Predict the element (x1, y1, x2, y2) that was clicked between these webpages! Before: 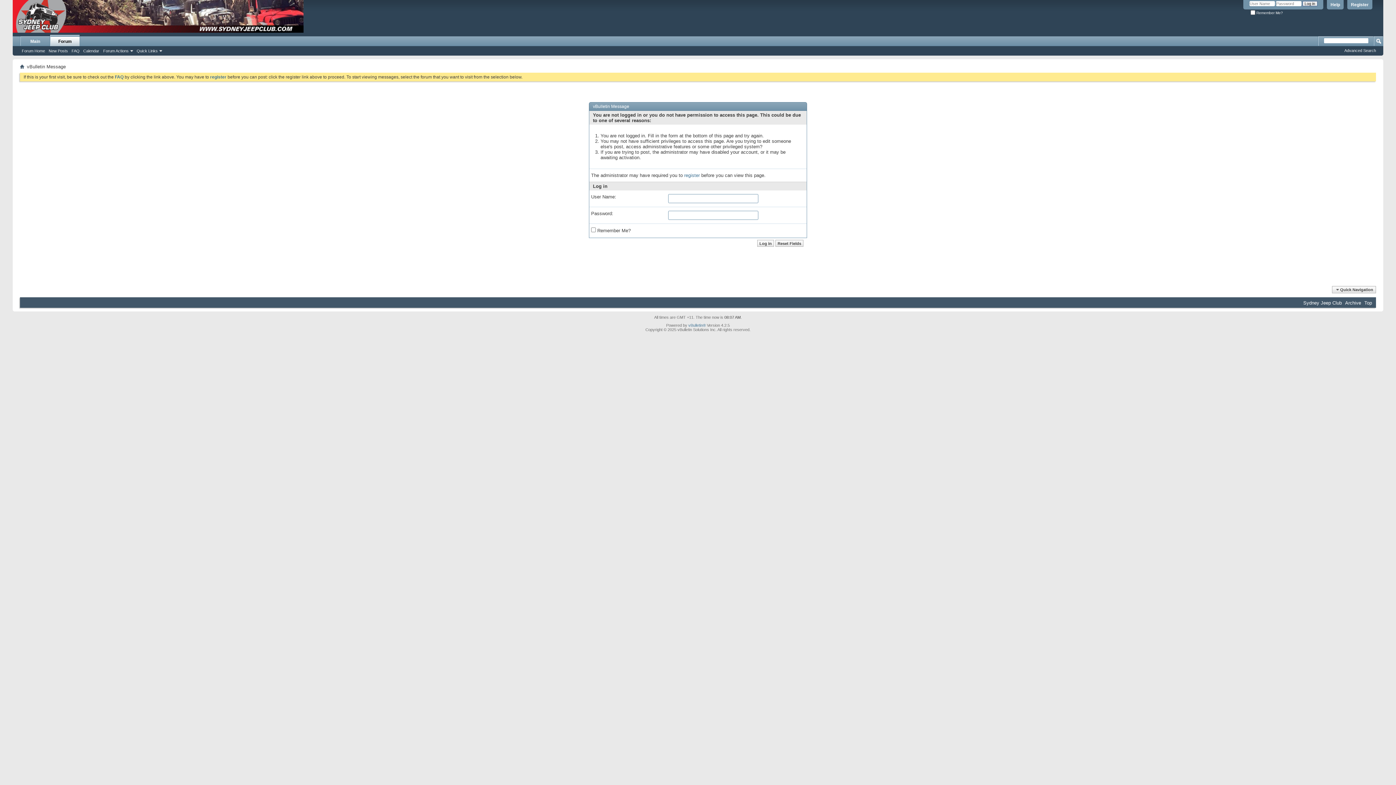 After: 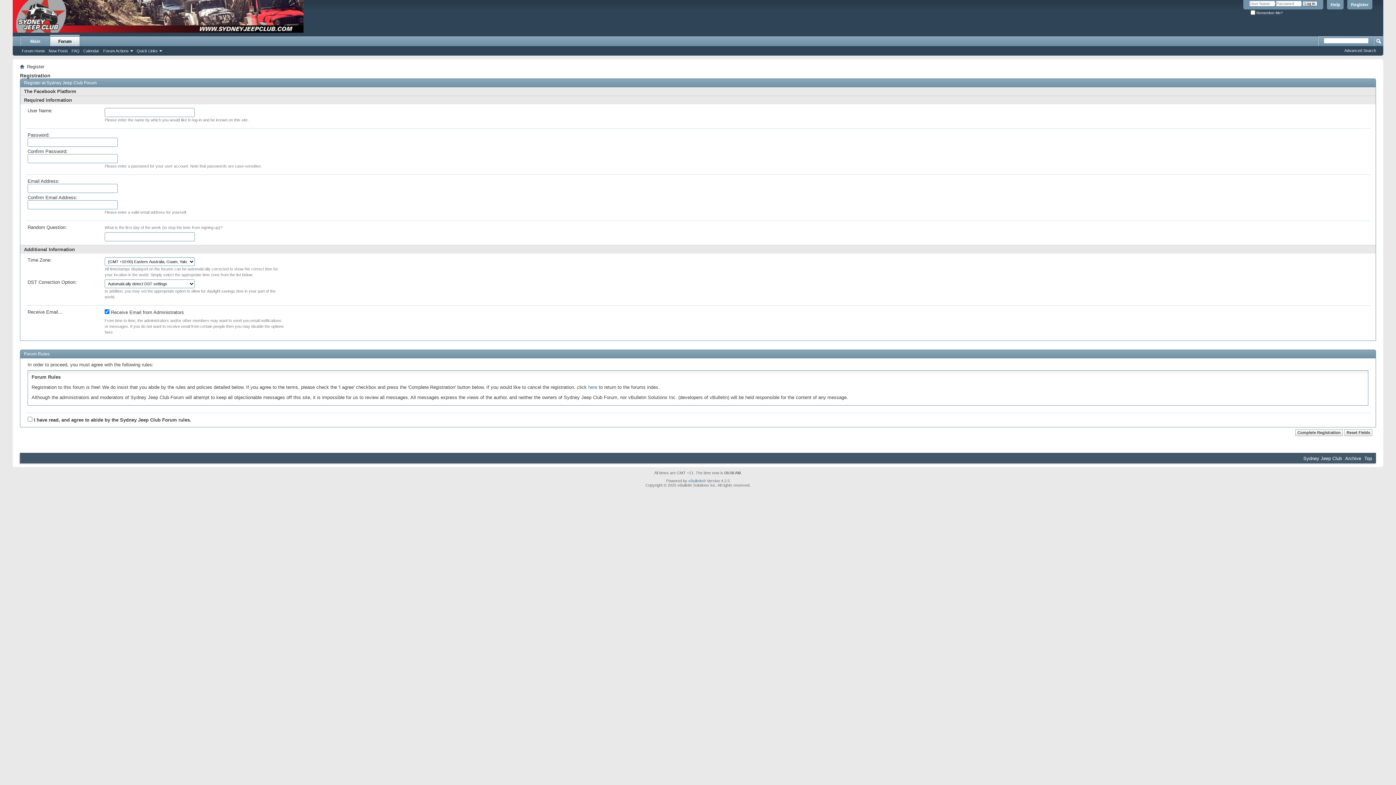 Action: bbox: (684, 172, 700, 178) label: register